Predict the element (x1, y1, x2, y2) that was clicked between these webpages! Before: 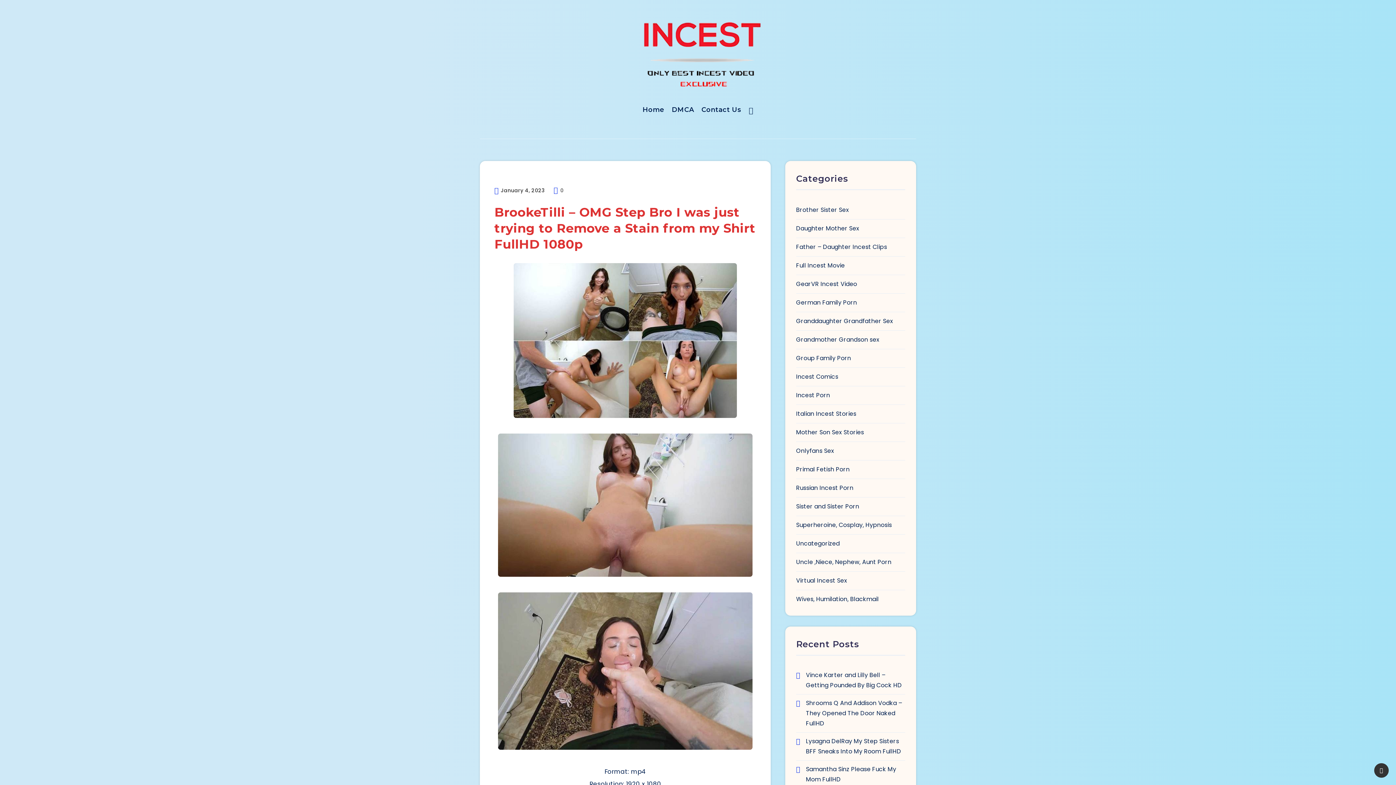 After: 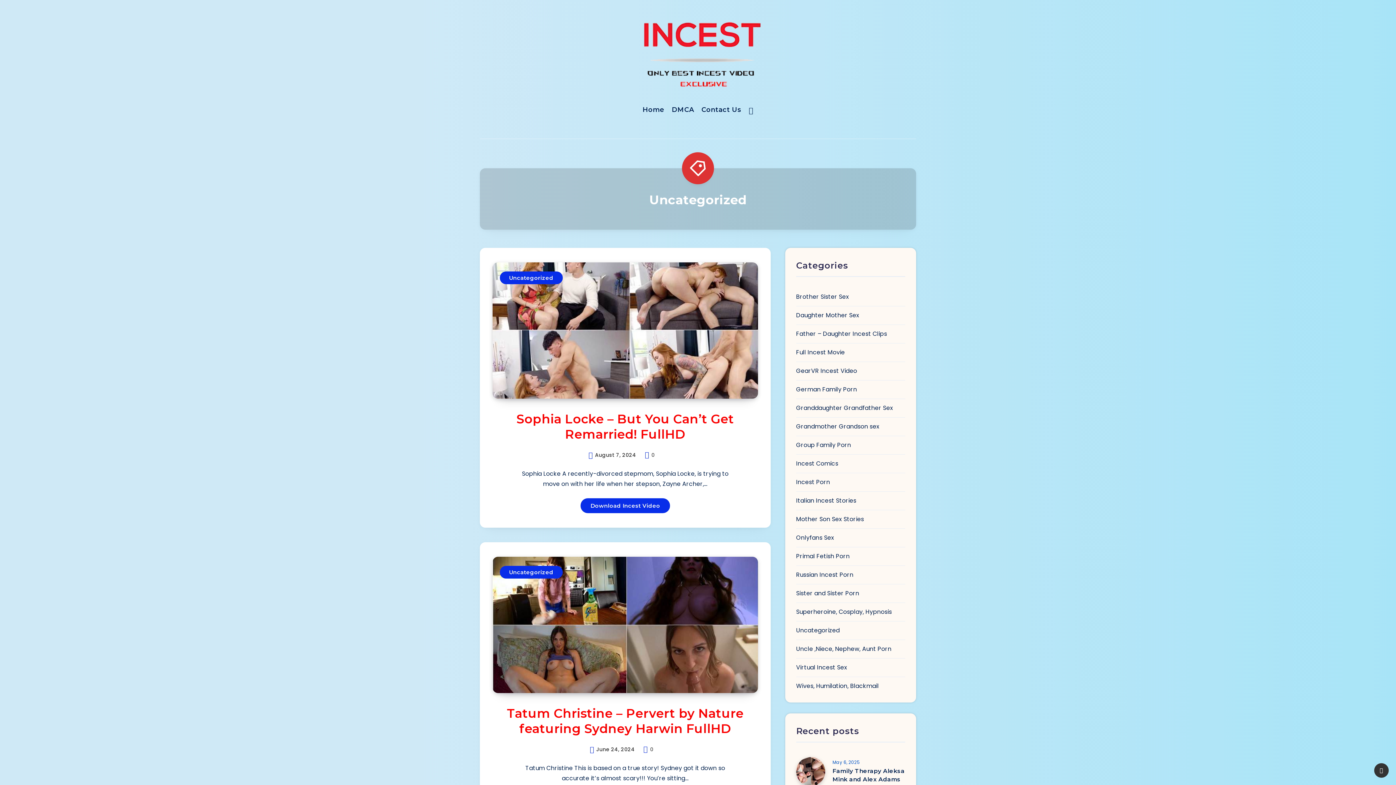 Action: bbox: (796, 538, 839, 549) label: Uncategorized